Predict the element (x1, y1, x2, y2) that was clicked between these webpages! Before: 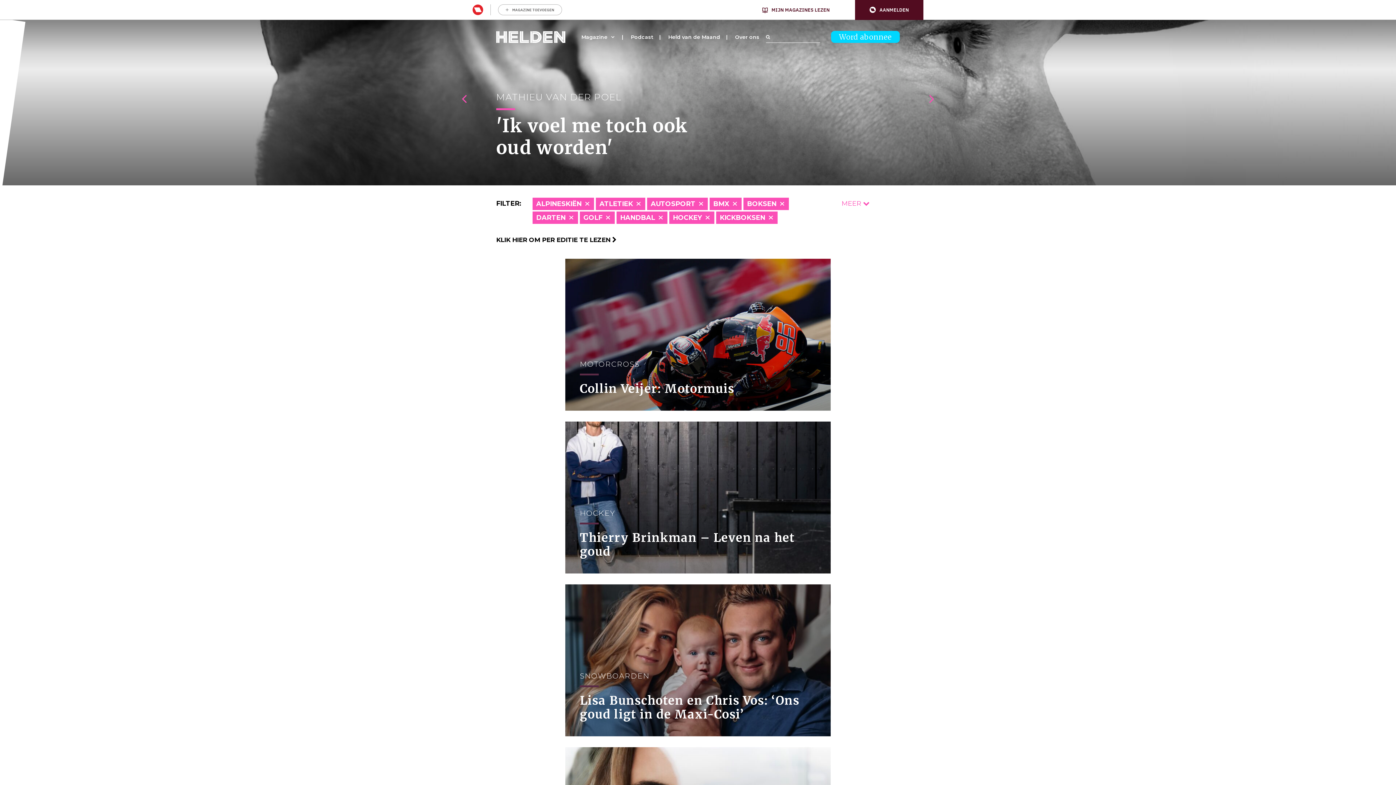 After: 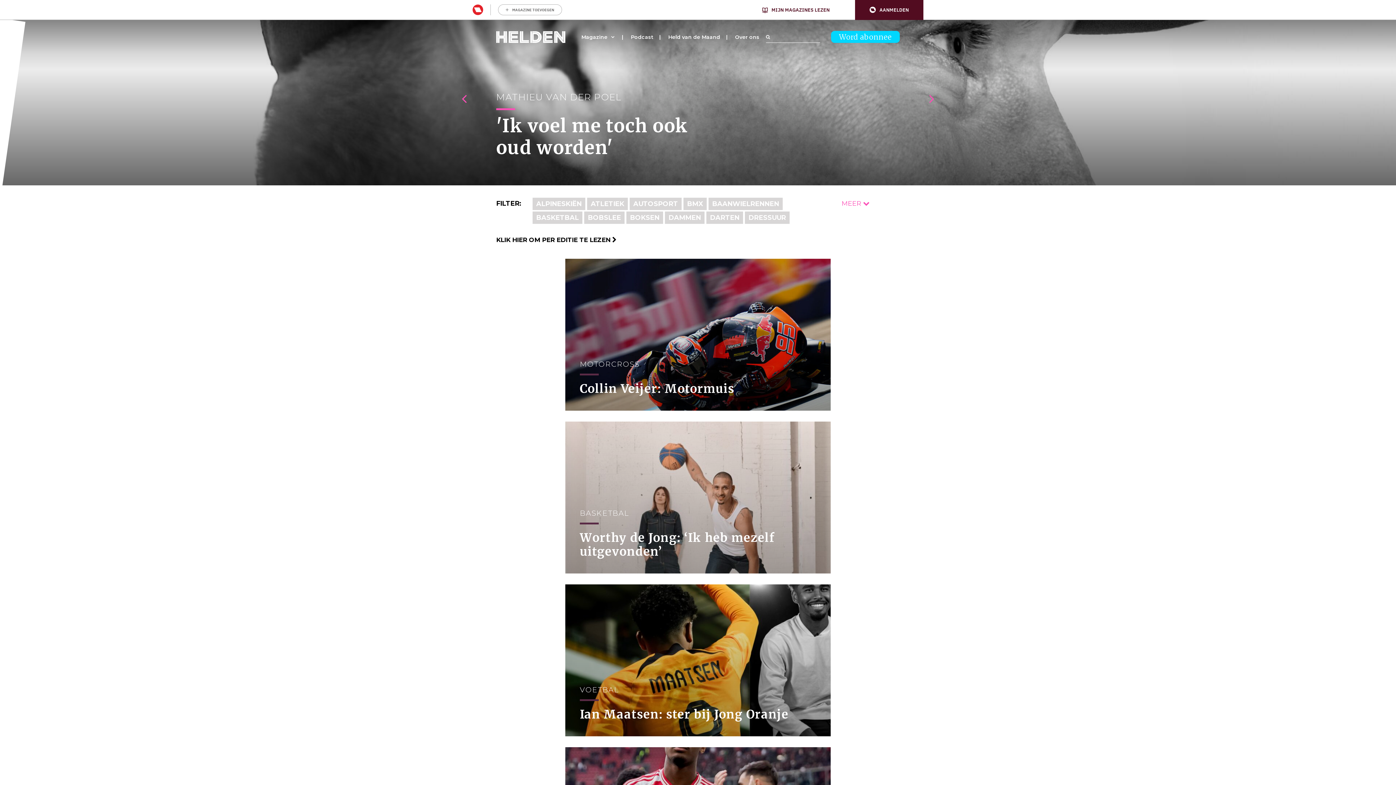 Action: label: user menu trigger bbox: (855, 0, 923, 19)